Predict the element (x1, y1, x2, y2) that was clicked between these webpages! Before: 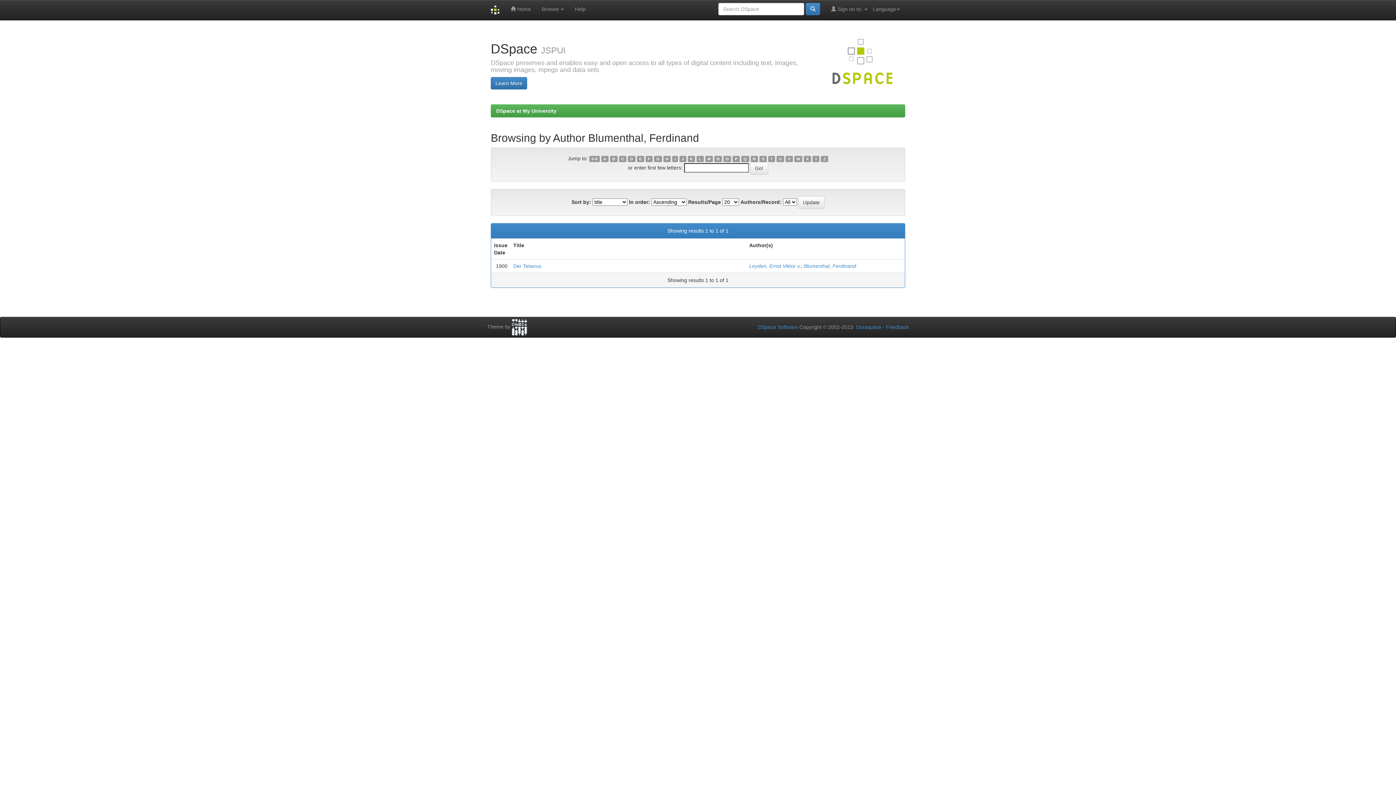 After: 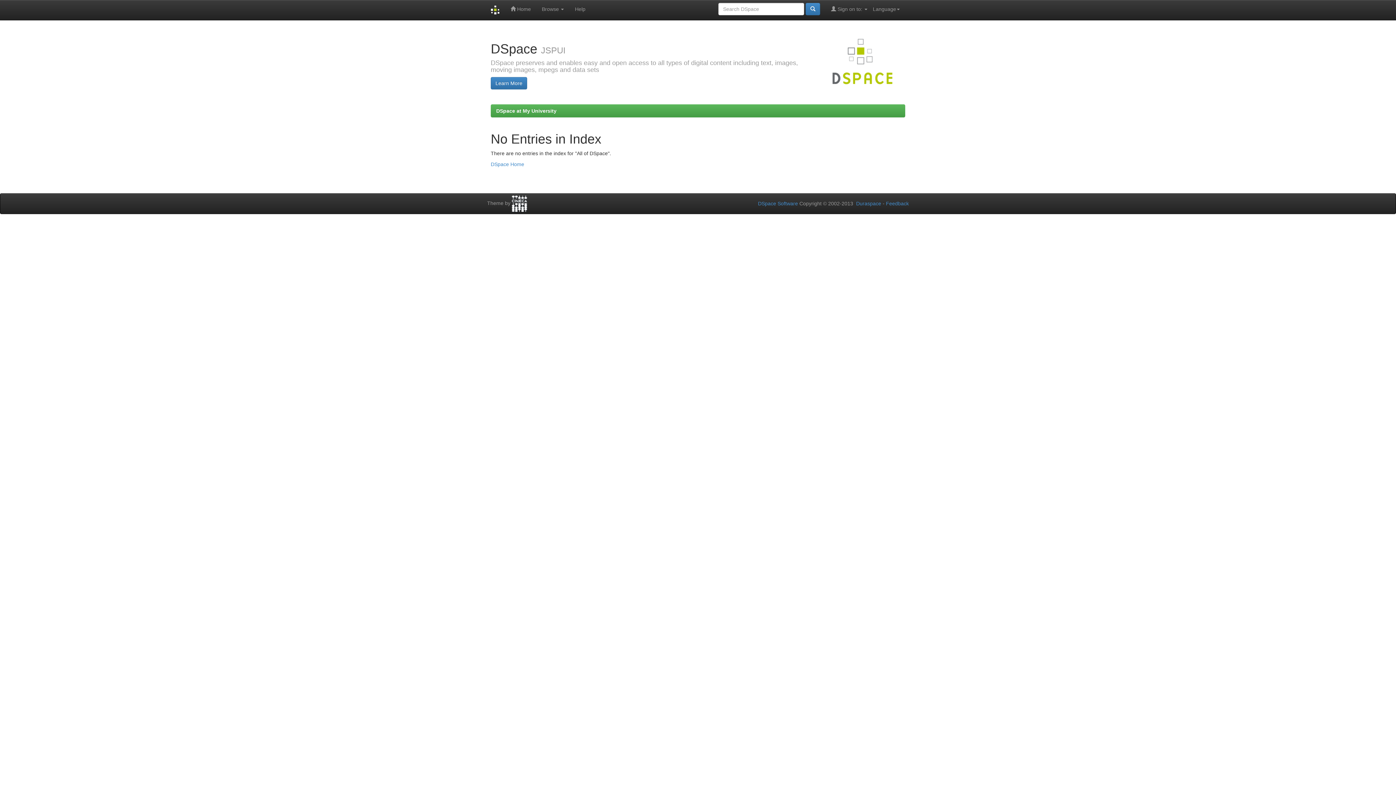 Action: bbox: (812, 155, 819, 162) label: Y